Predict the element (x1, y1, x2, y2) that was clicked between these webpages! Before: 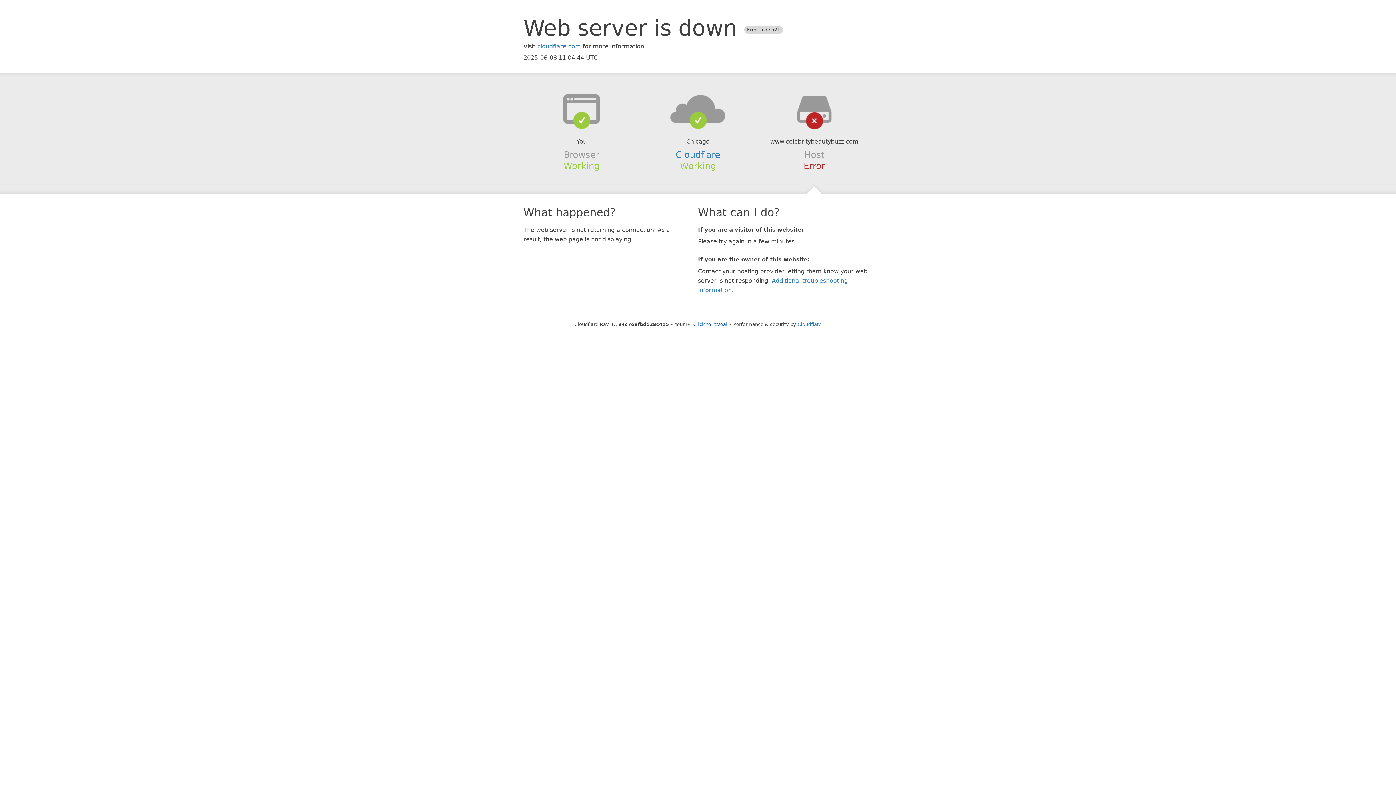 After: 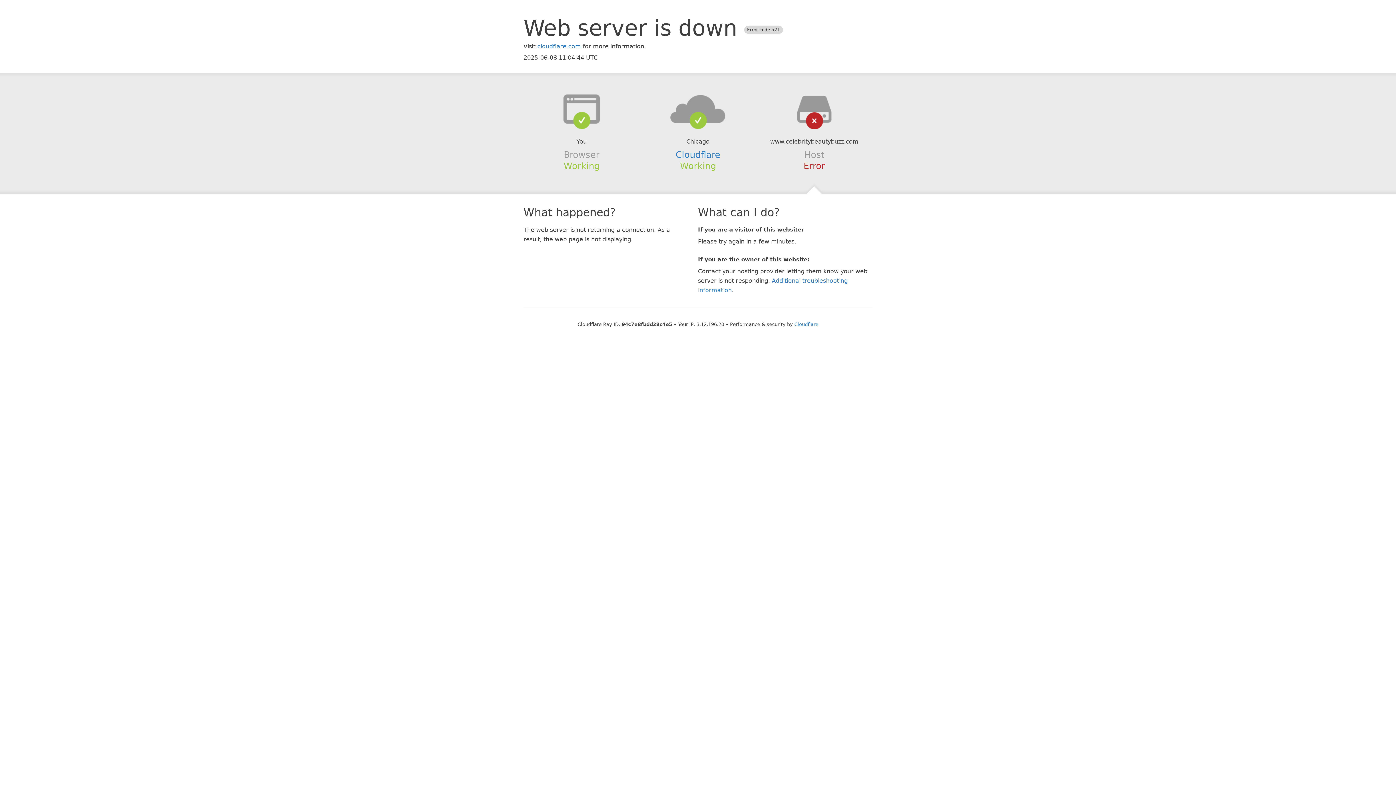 Action: bbox: (693, 321, 727, 327) label: Click to reveal